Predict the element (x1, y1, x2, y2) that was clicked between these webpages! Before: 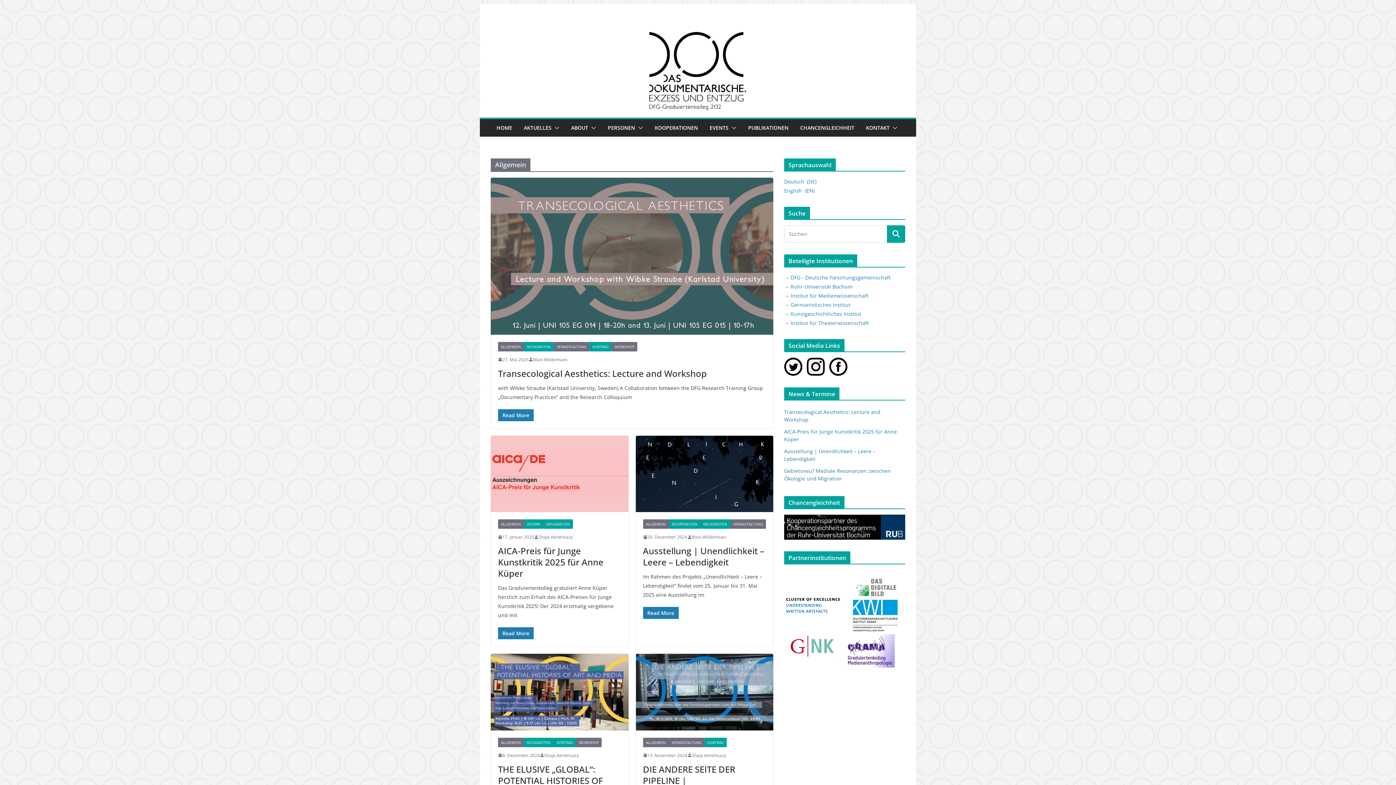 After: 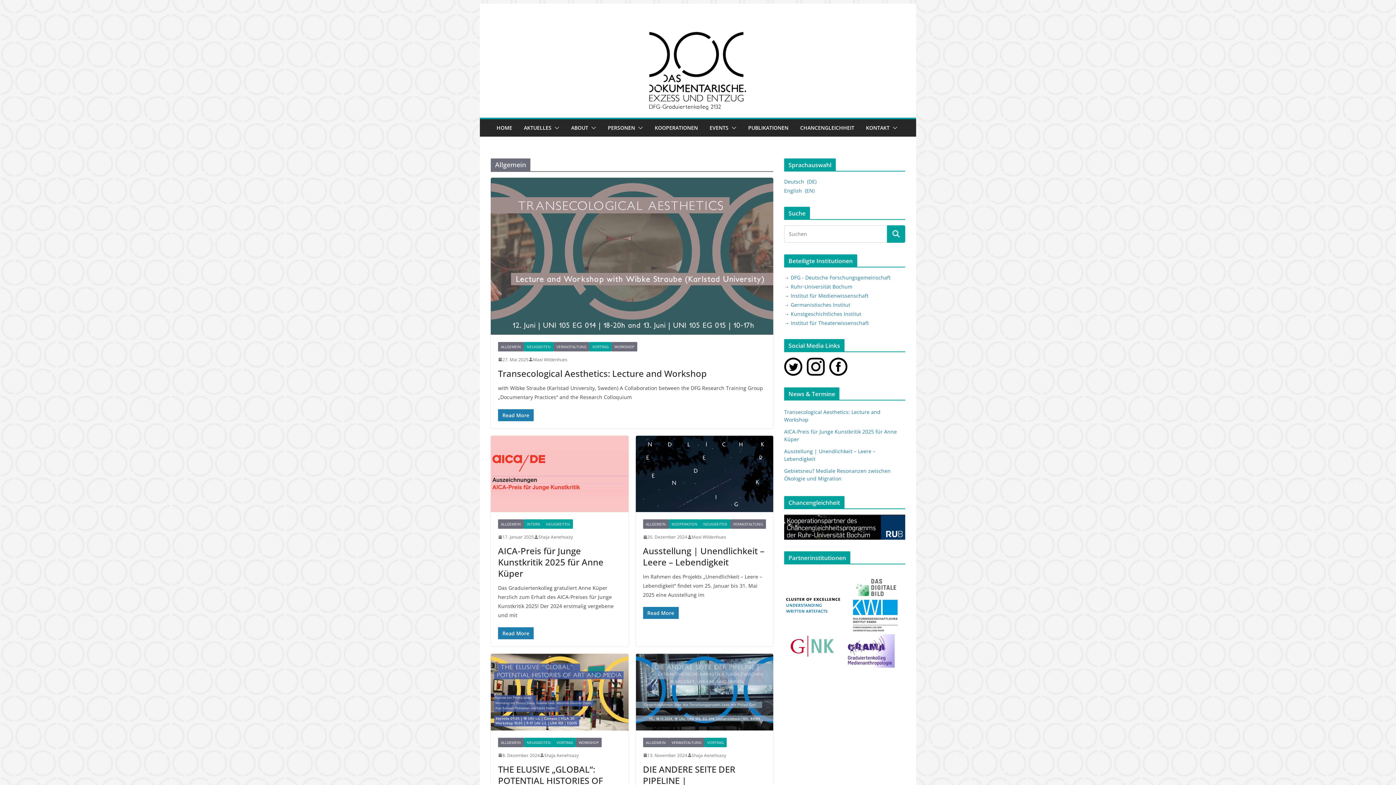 Action: bbox: (829, 358, 847, 365)